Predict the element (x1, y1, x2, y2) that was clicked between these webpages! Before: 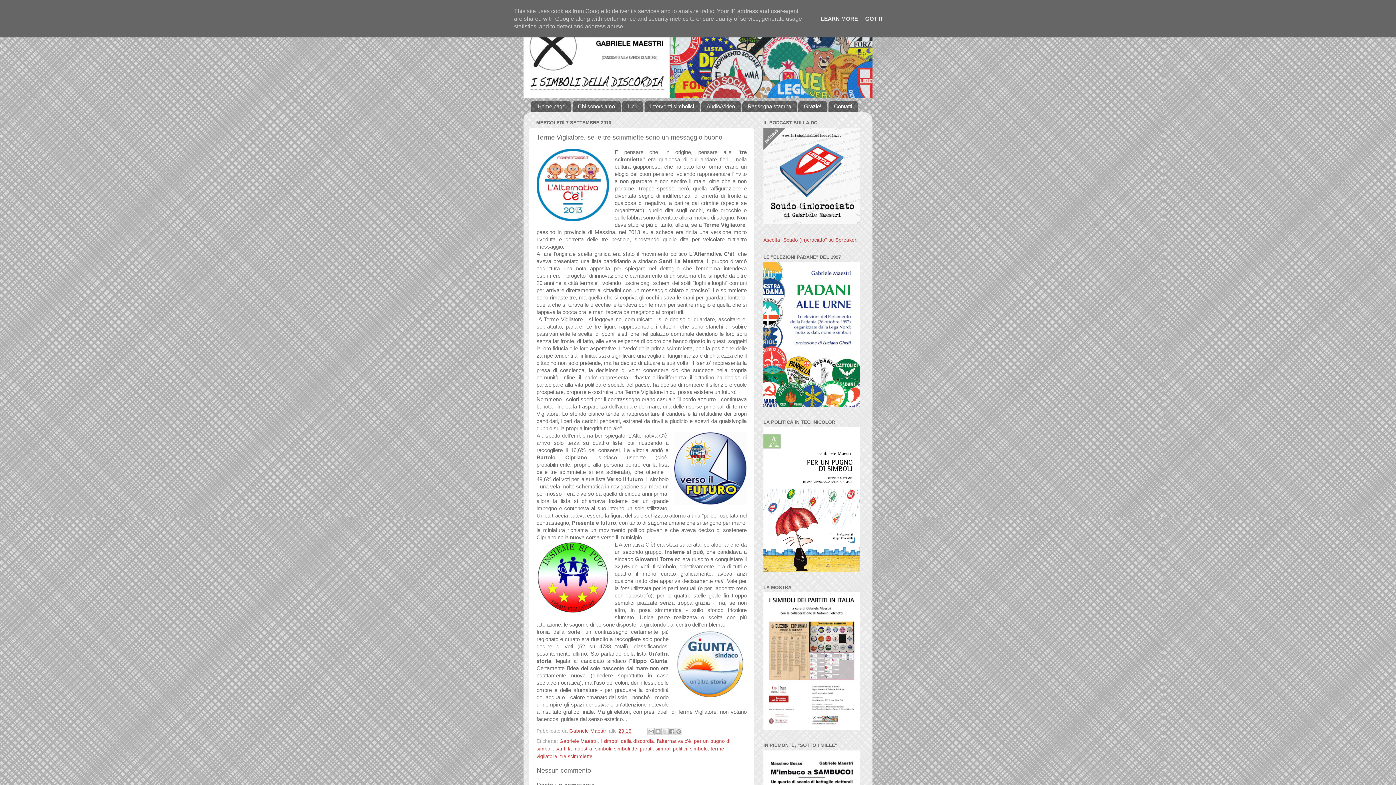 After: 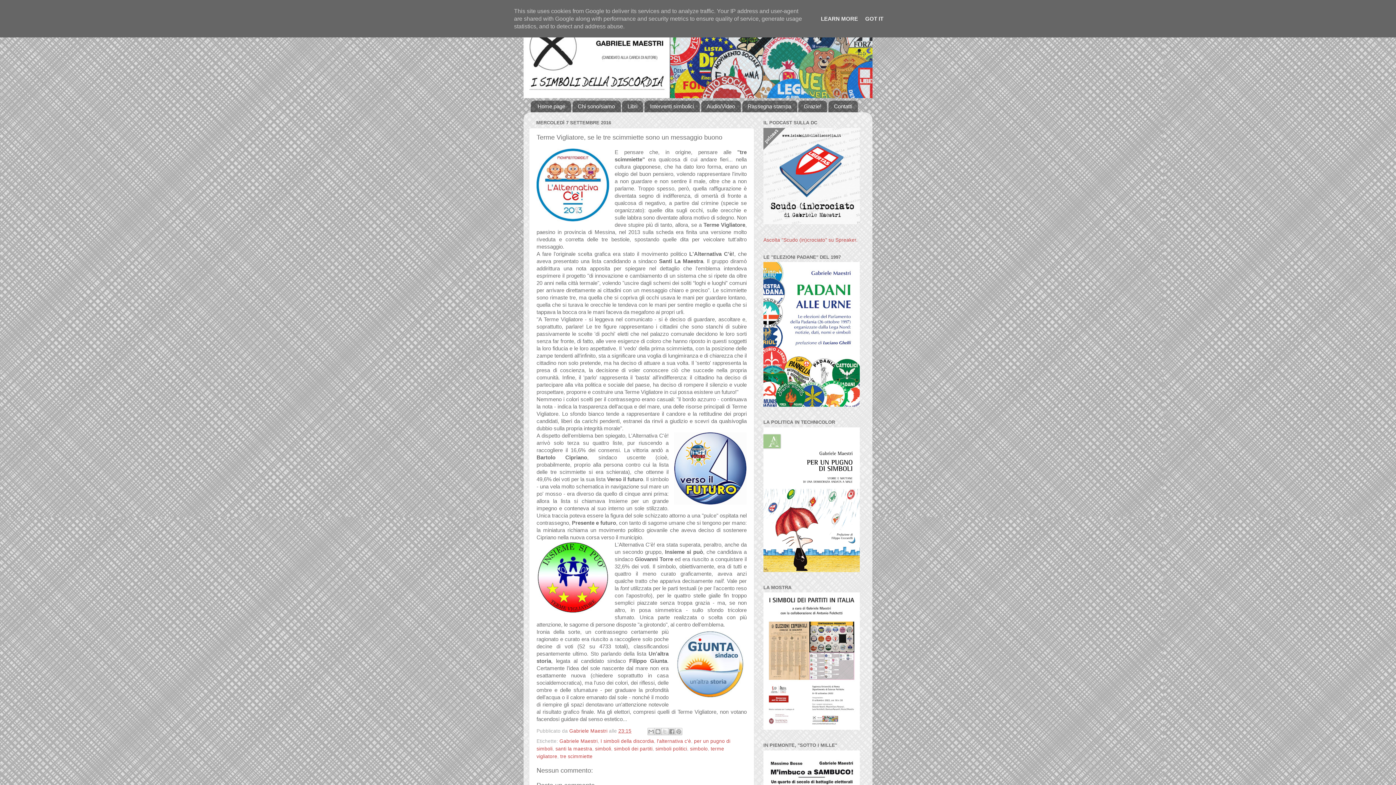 Action: label: 23:15 bbox: (618, 728, 631, 734)